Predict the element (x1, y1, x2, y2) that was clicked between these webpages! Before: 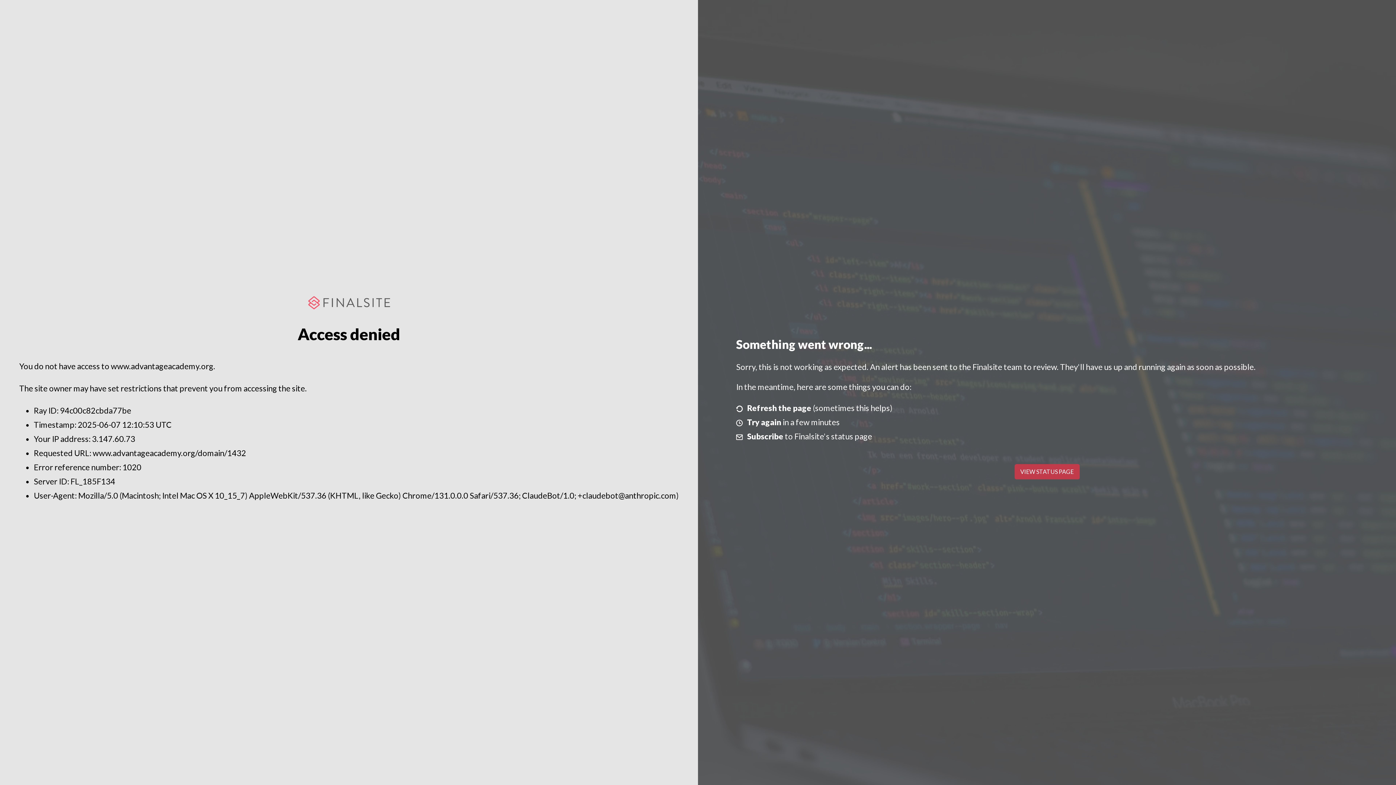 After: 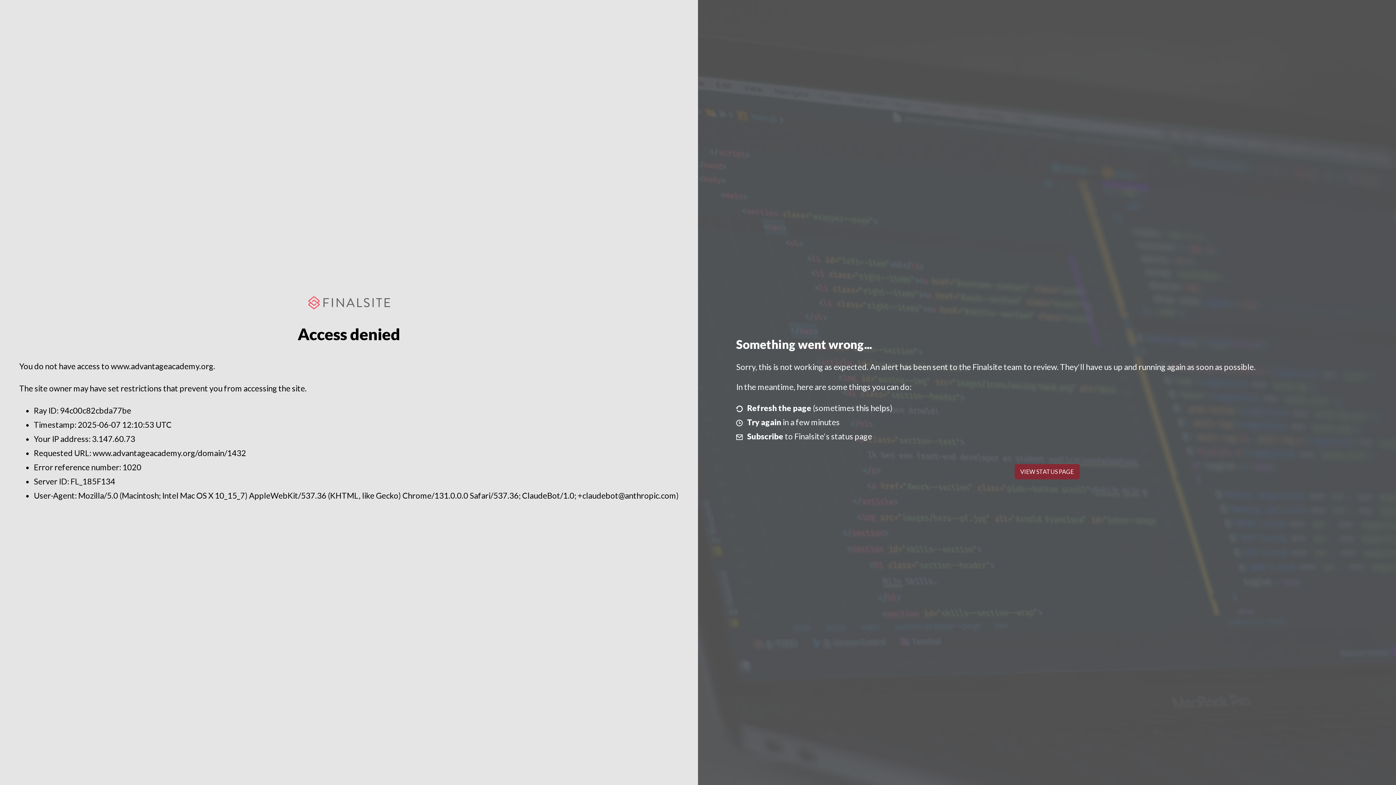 Action: bbox: (1014, 464, 1079, 479) label: VIEW STATUS PAGE